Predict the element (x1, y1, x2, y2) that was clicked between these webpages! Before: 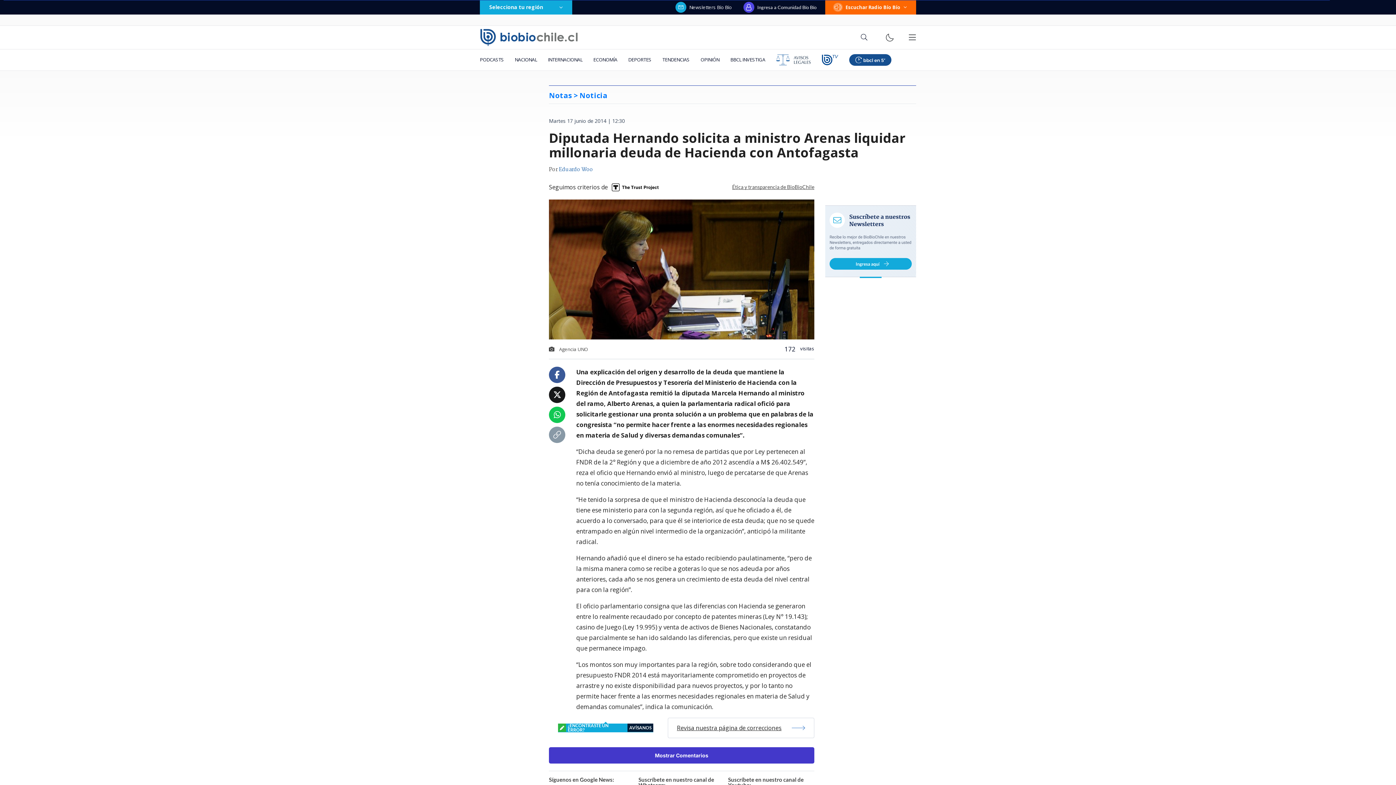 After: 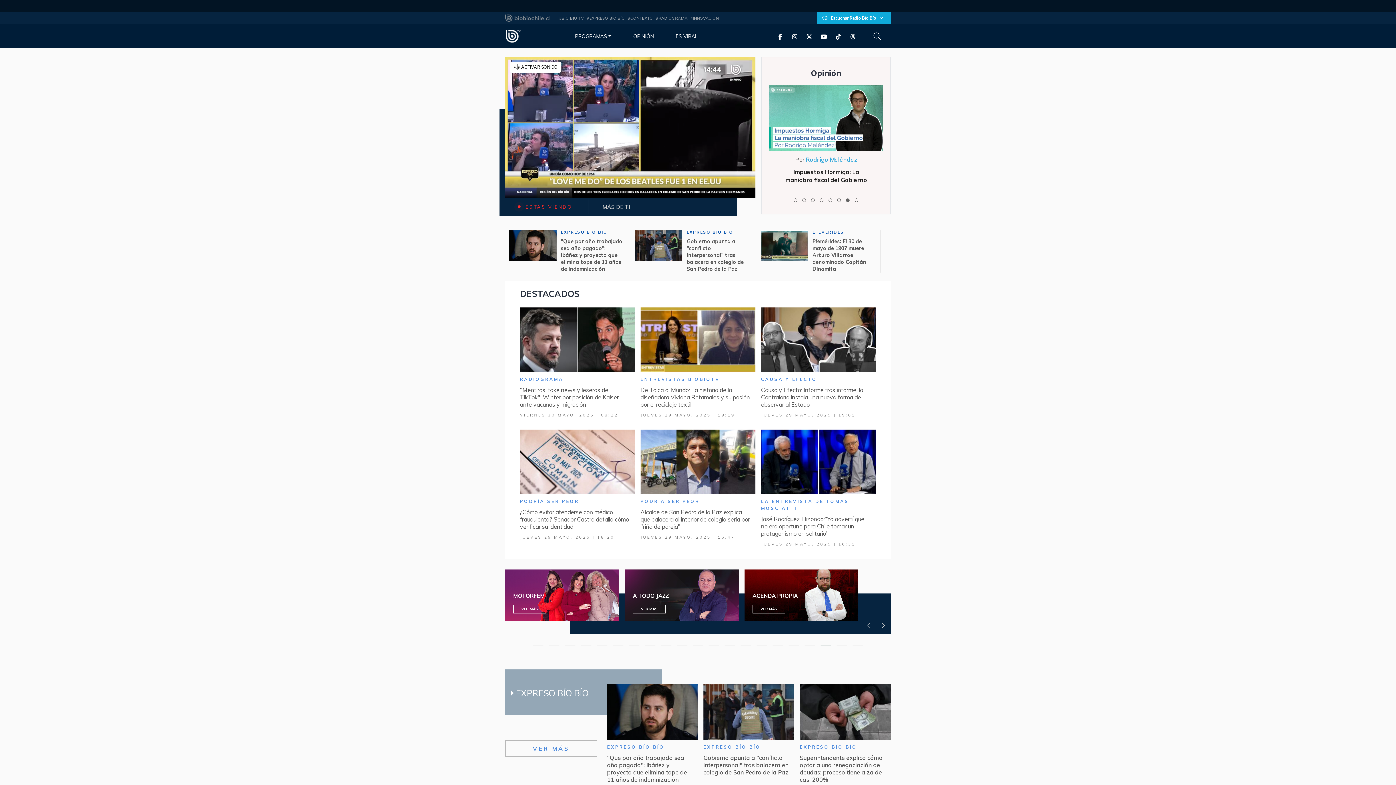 Action: bbox: (816, 49, 844, 70)